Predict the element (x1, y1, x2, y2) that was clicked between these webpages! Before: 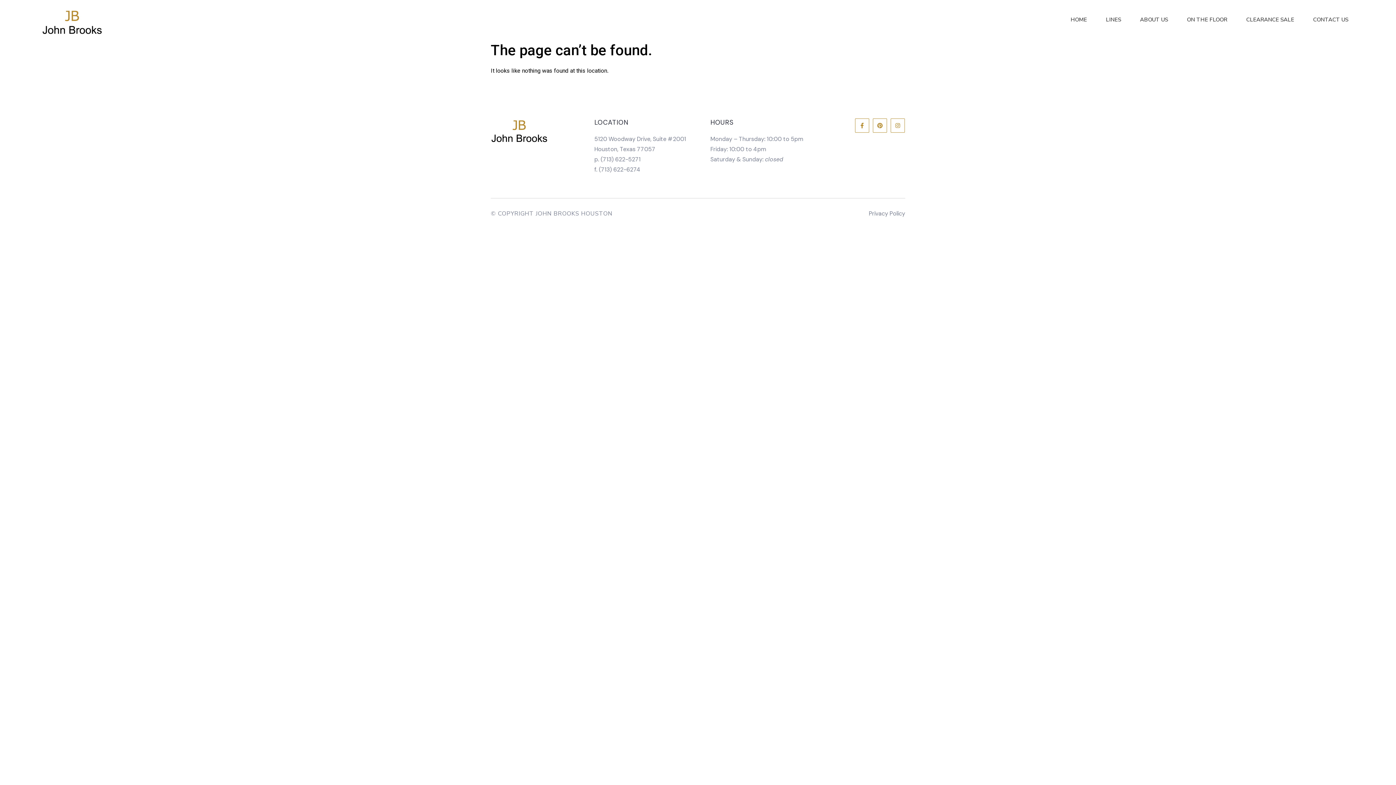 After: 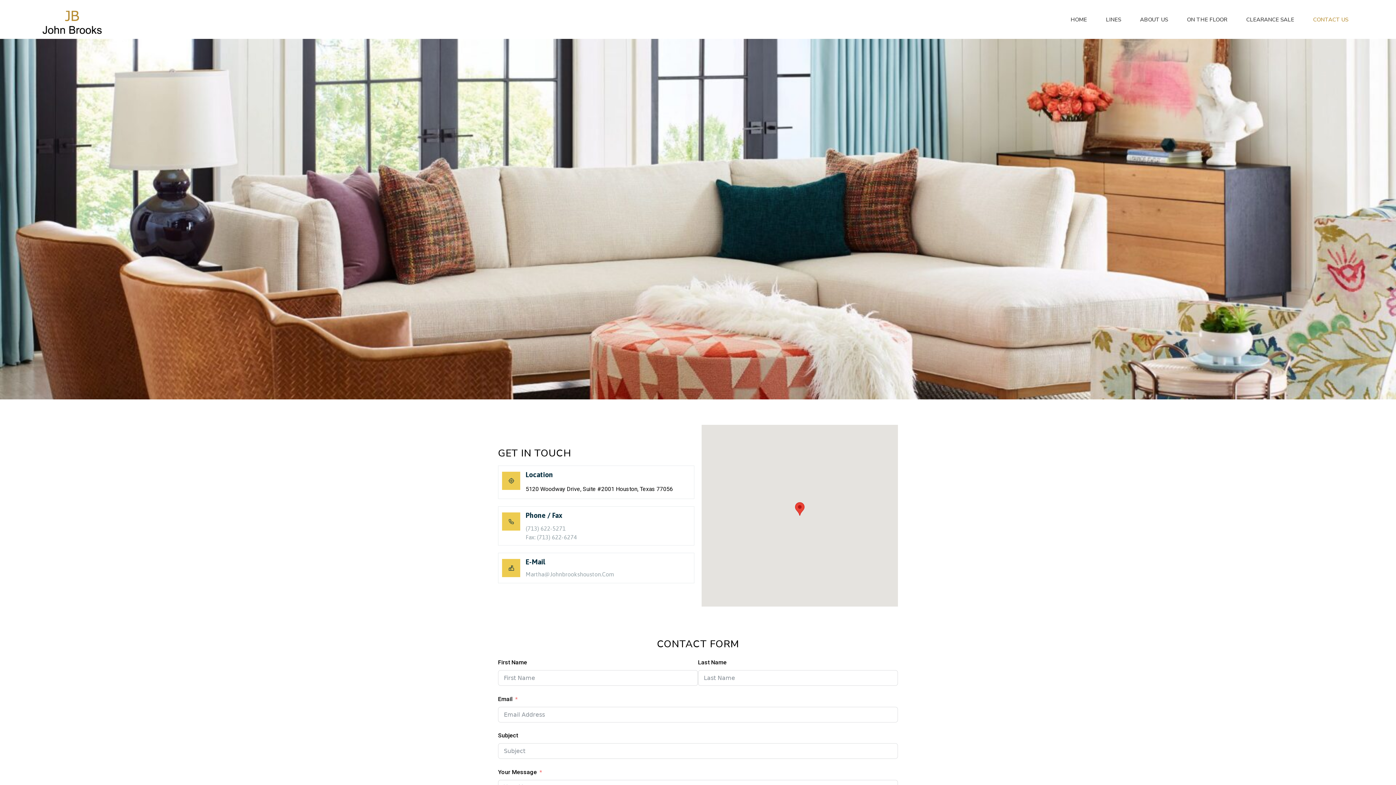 Action: label: CONTACT US bbox: (1307, 8, 1354, 30)